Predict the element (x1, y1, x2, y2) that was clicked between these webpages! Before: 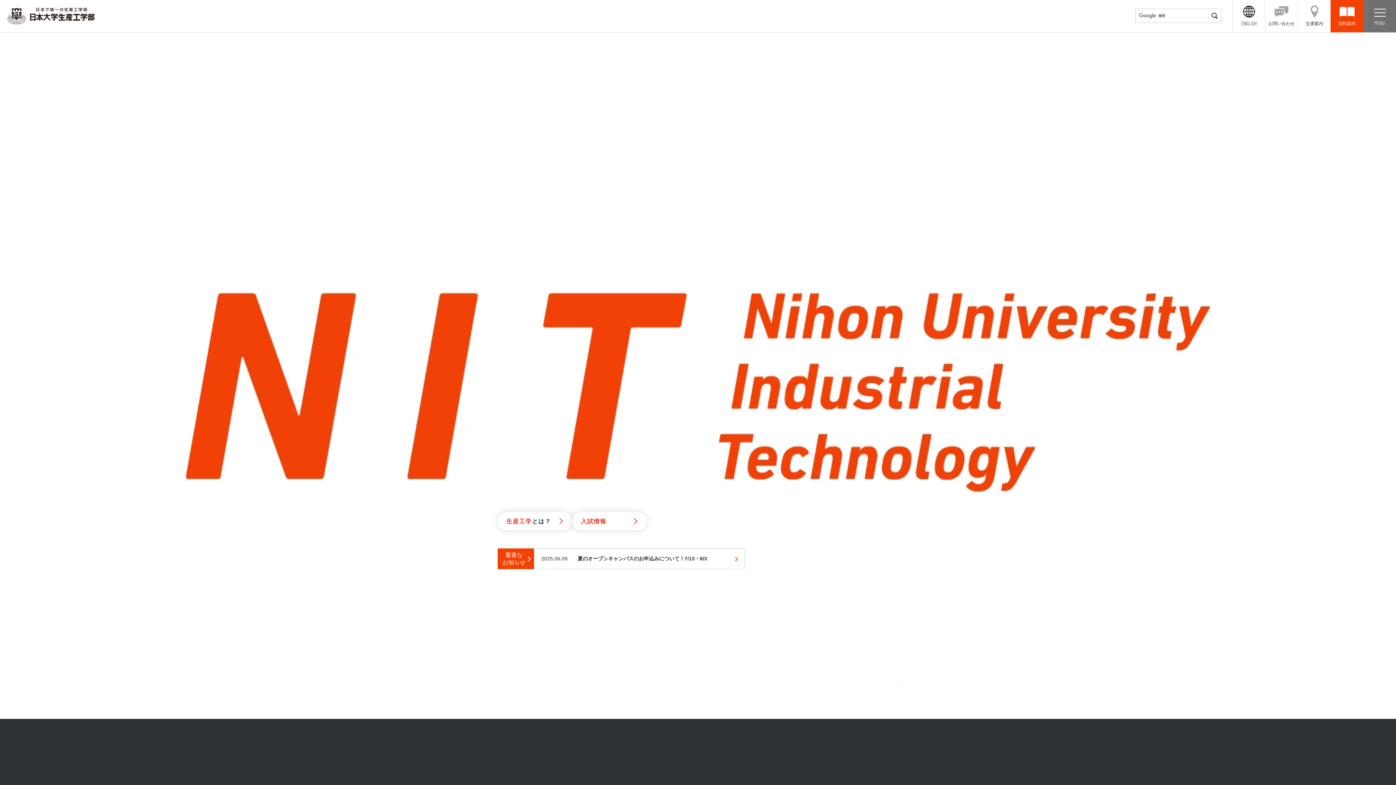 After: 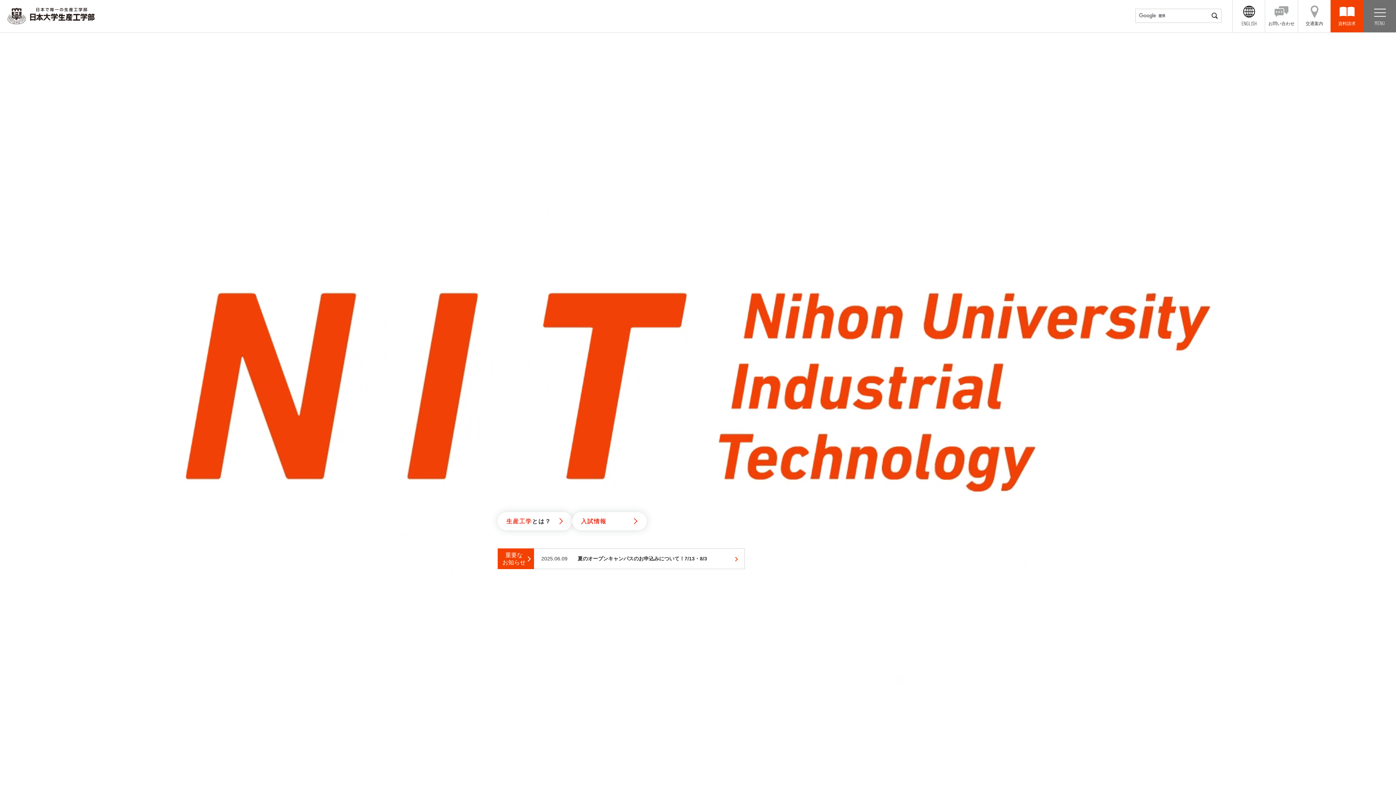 Action: label: その他 bbox: (796, 755, 869, 773)